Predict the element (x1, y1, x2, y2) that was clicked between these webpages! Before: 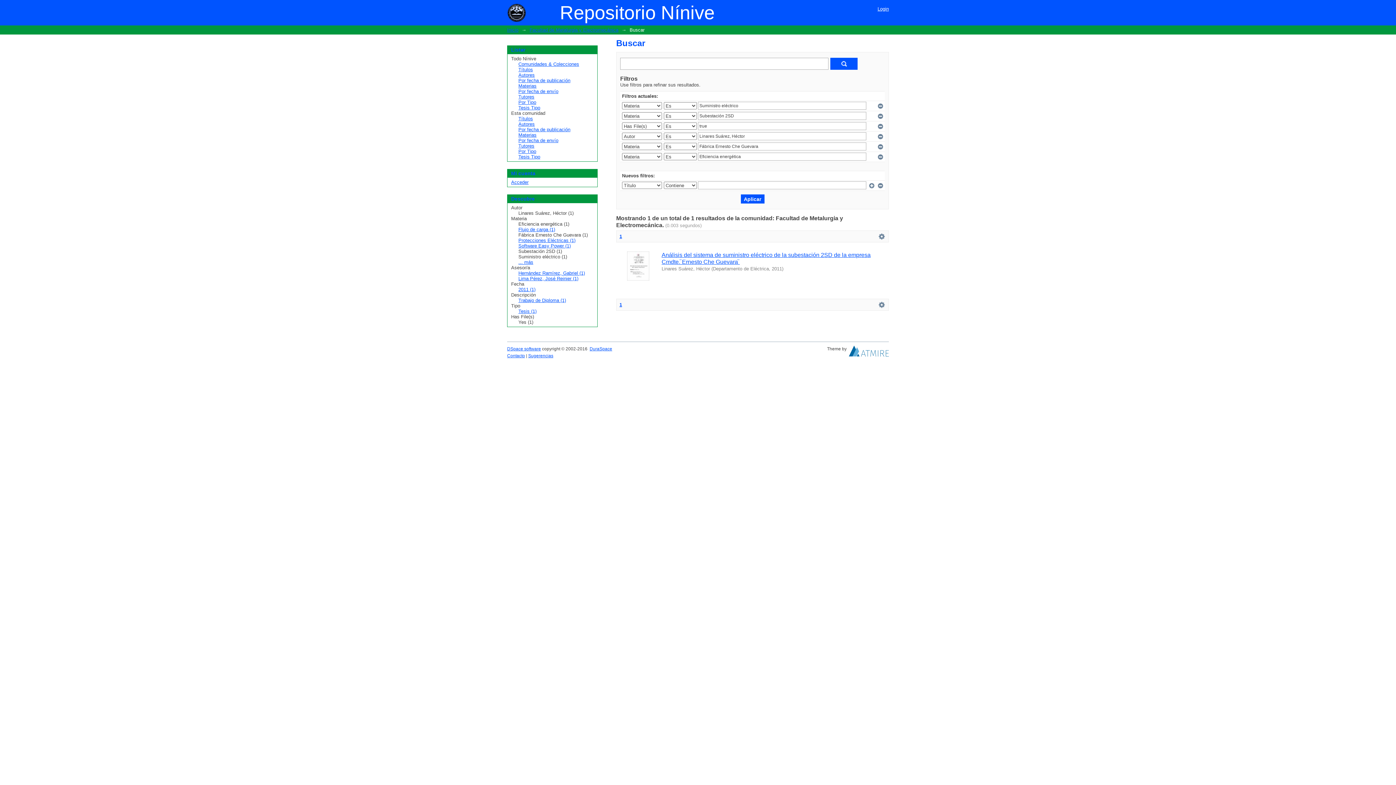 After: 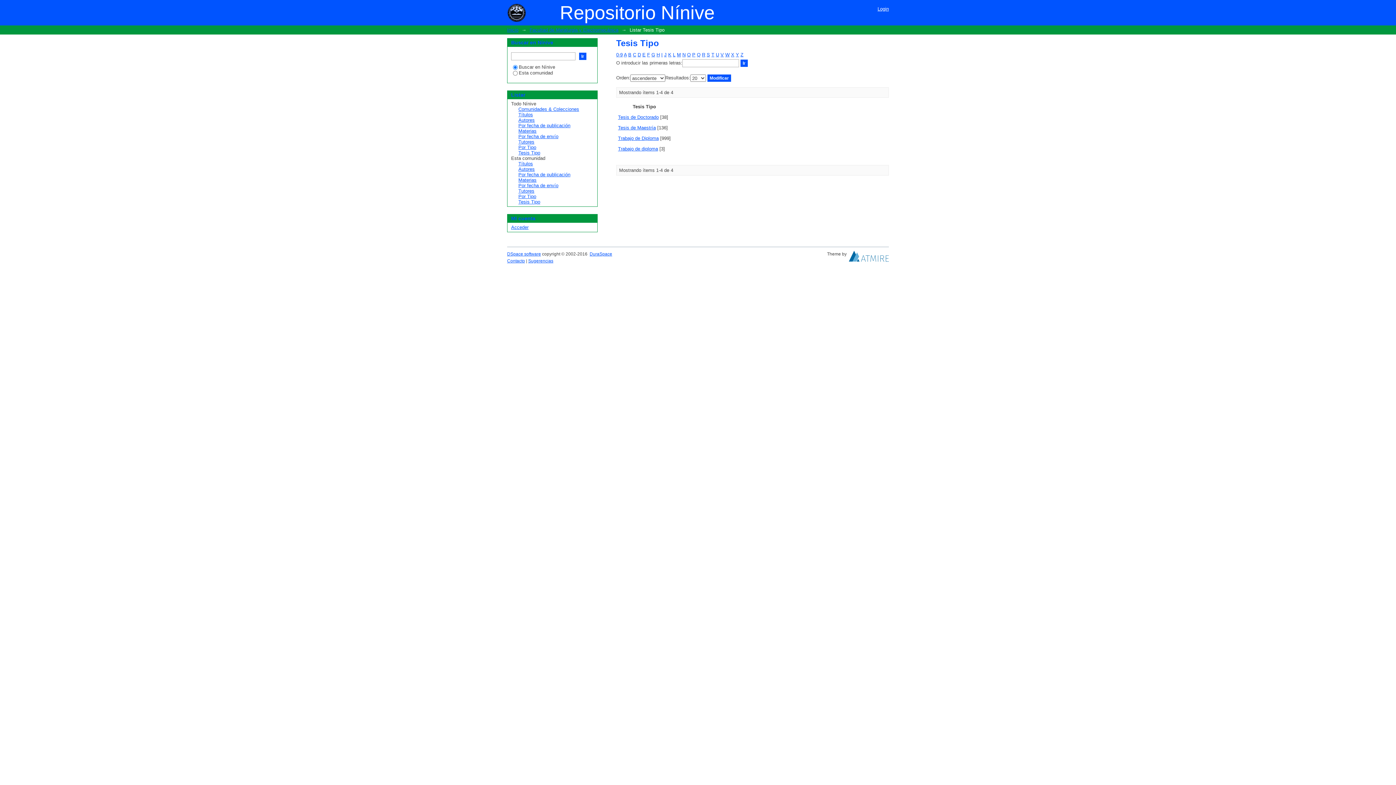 Action: label: Tesis Tipo bbox: (518, 154, 540, 159)